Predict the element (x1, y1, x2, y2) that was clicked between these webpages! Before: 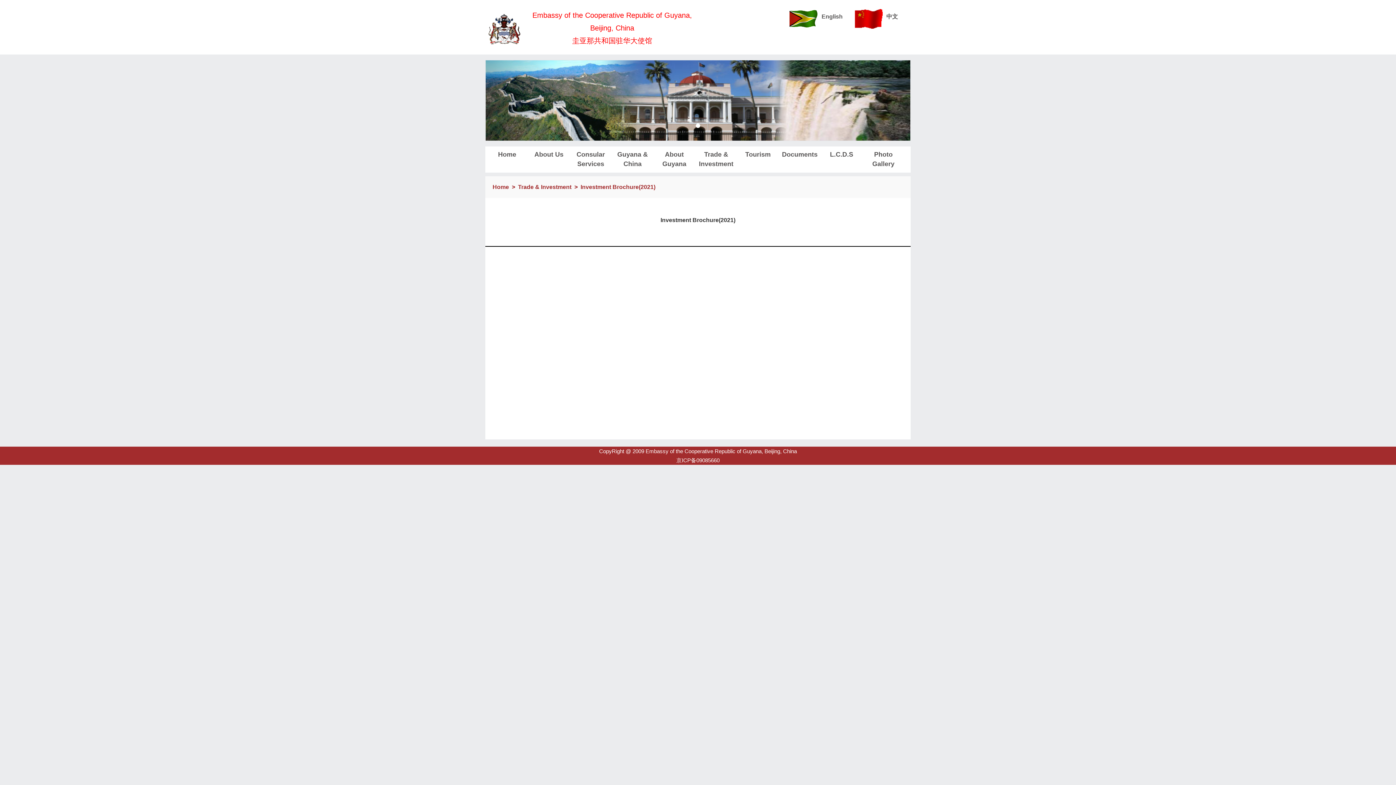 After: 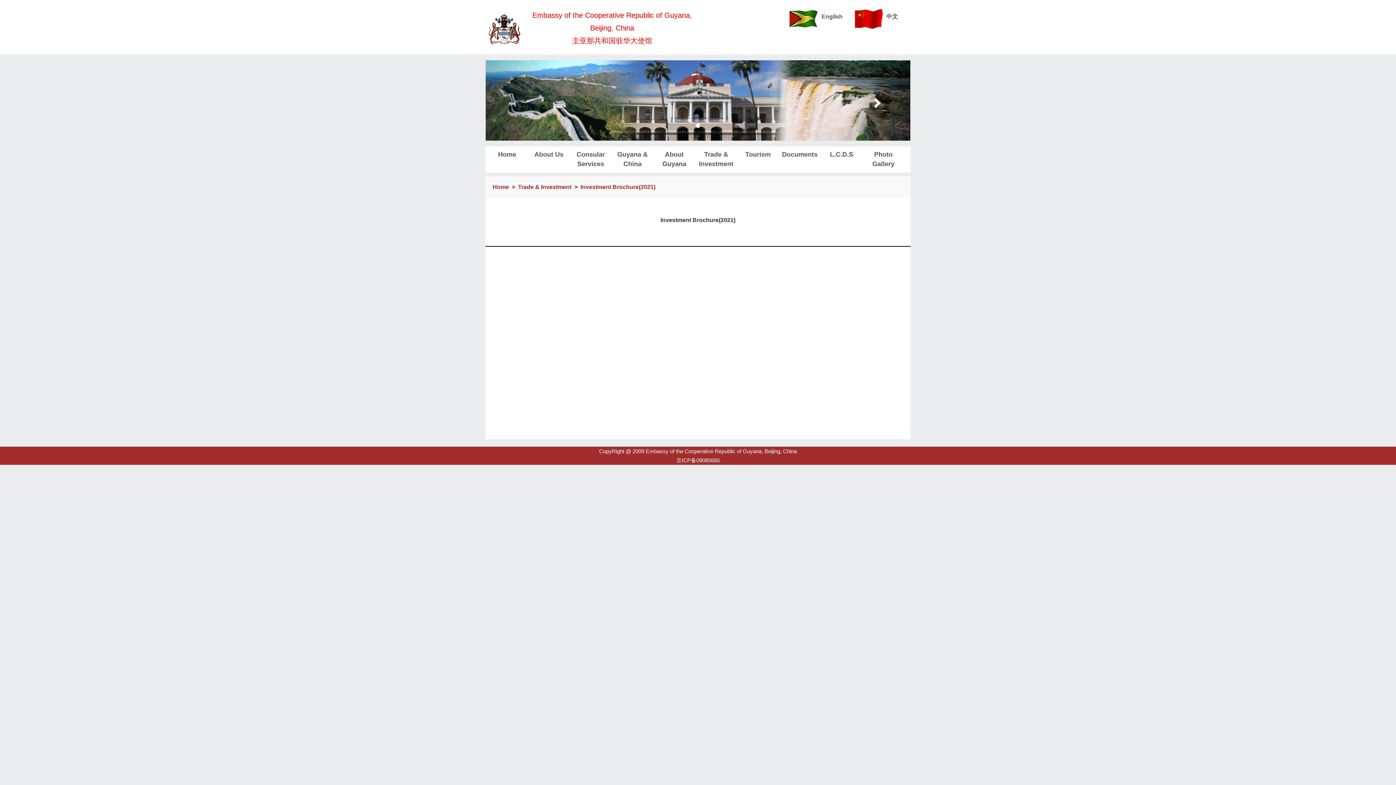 Action: bbox: (846, 60, 910, 140)